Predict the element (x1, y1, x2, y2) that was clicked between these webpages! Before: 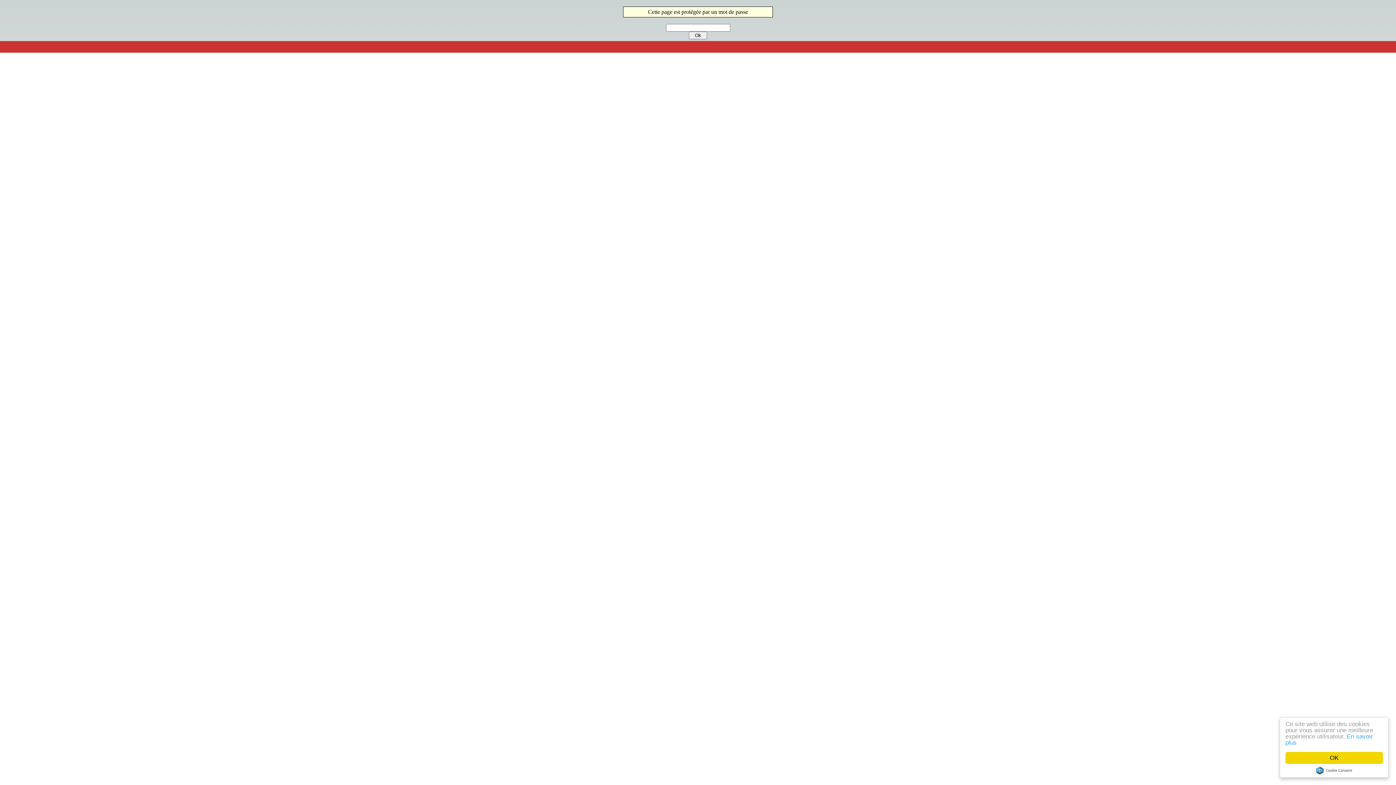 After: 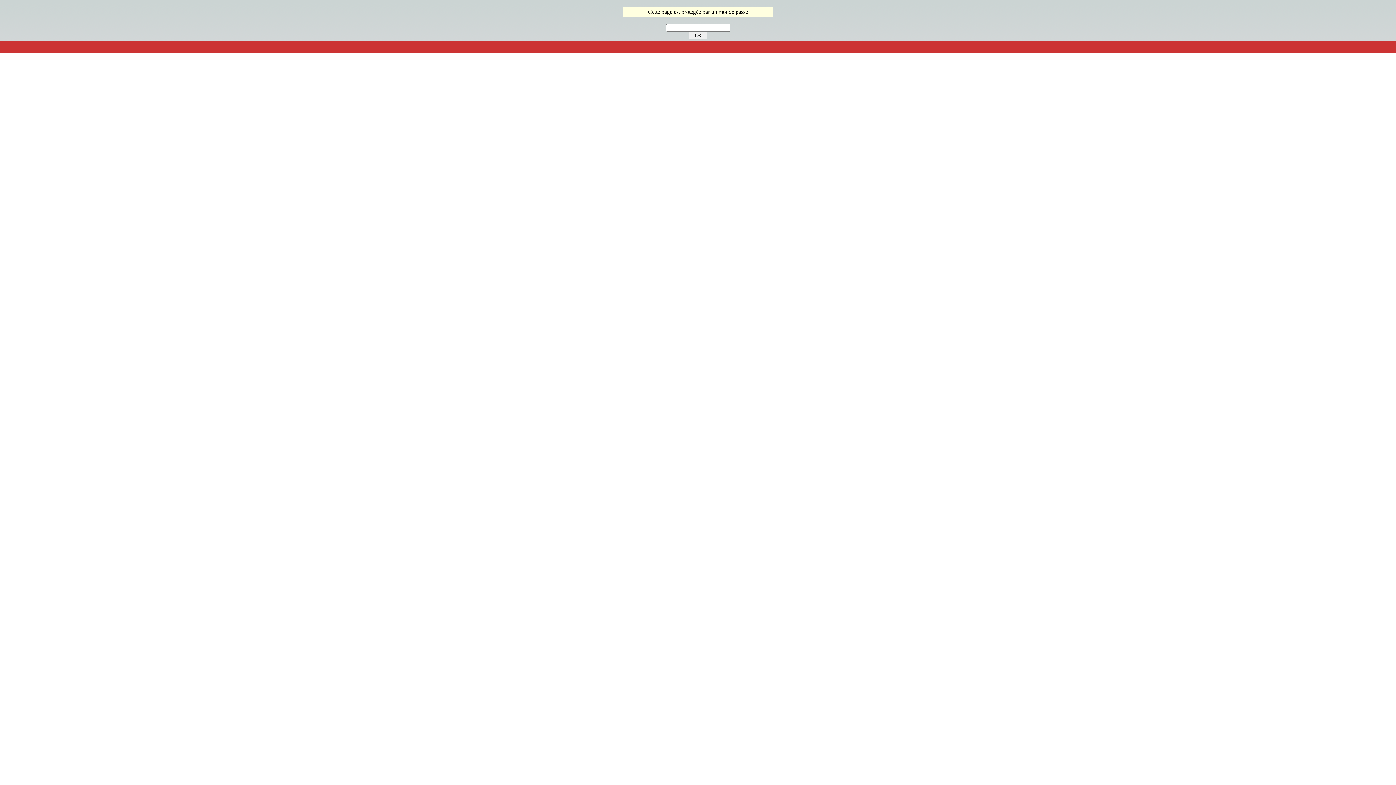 Action: label: OK bbox: (1285, 752, 1383, 764)